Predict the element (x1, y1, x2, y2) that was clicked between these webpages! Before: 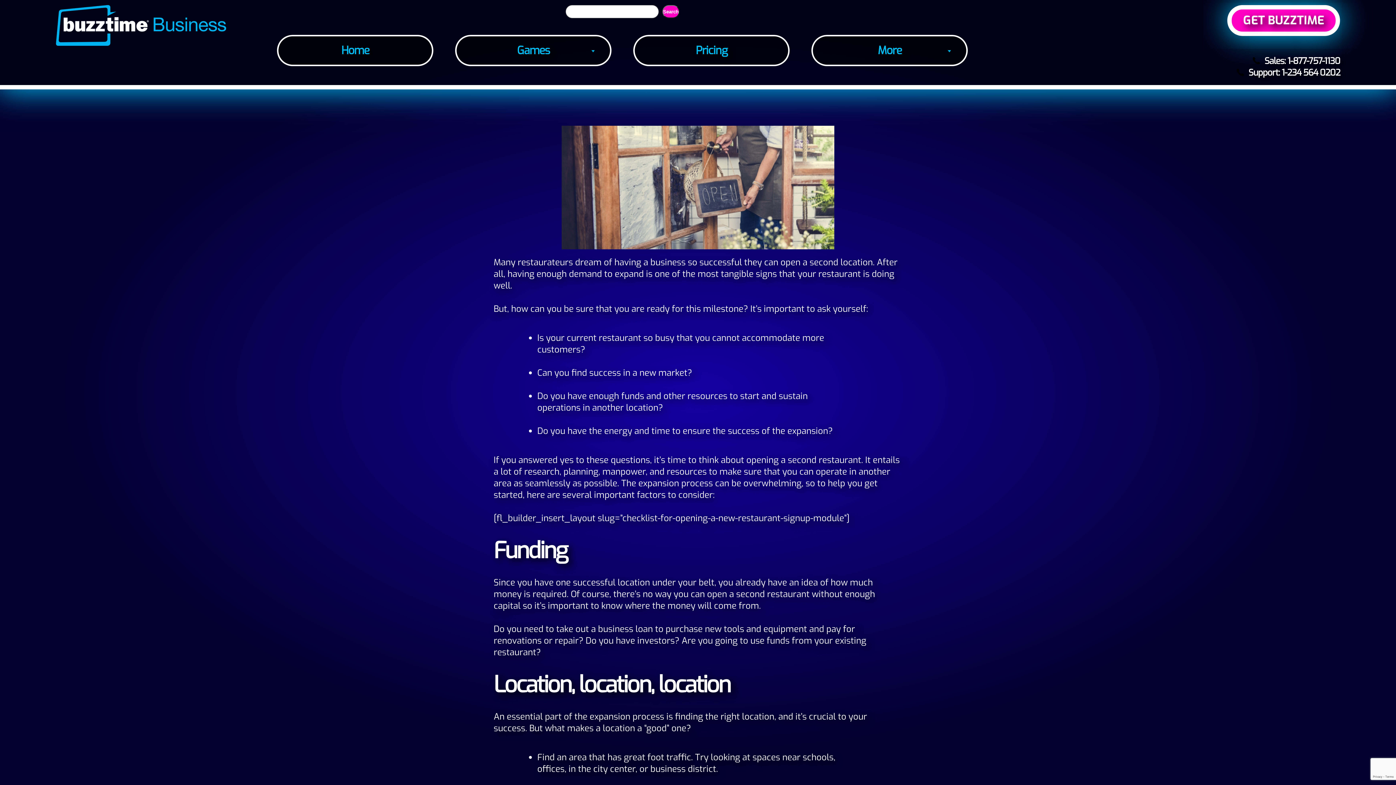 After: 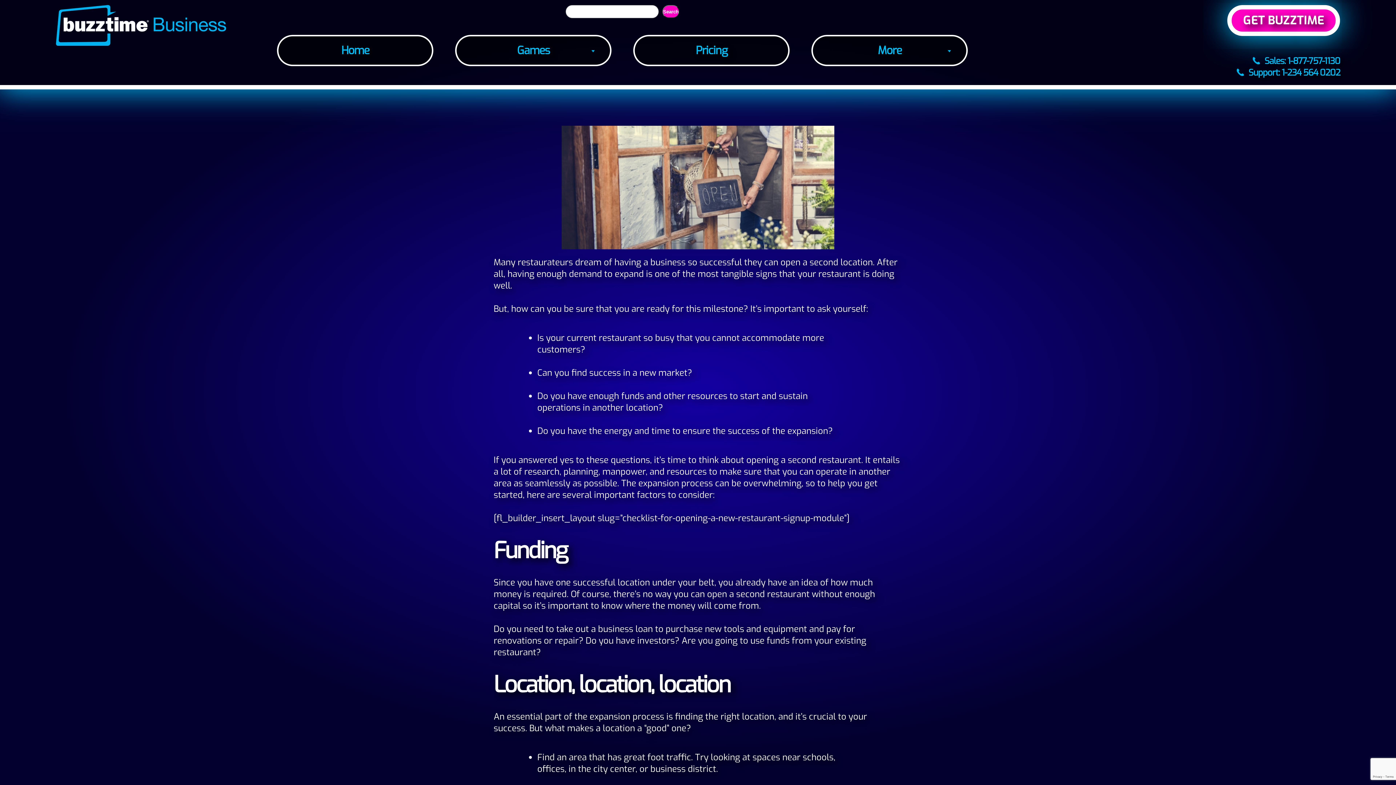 Action: bbox: (1264, 55, 1340, 66) label: Sales: 1-877-757-1130